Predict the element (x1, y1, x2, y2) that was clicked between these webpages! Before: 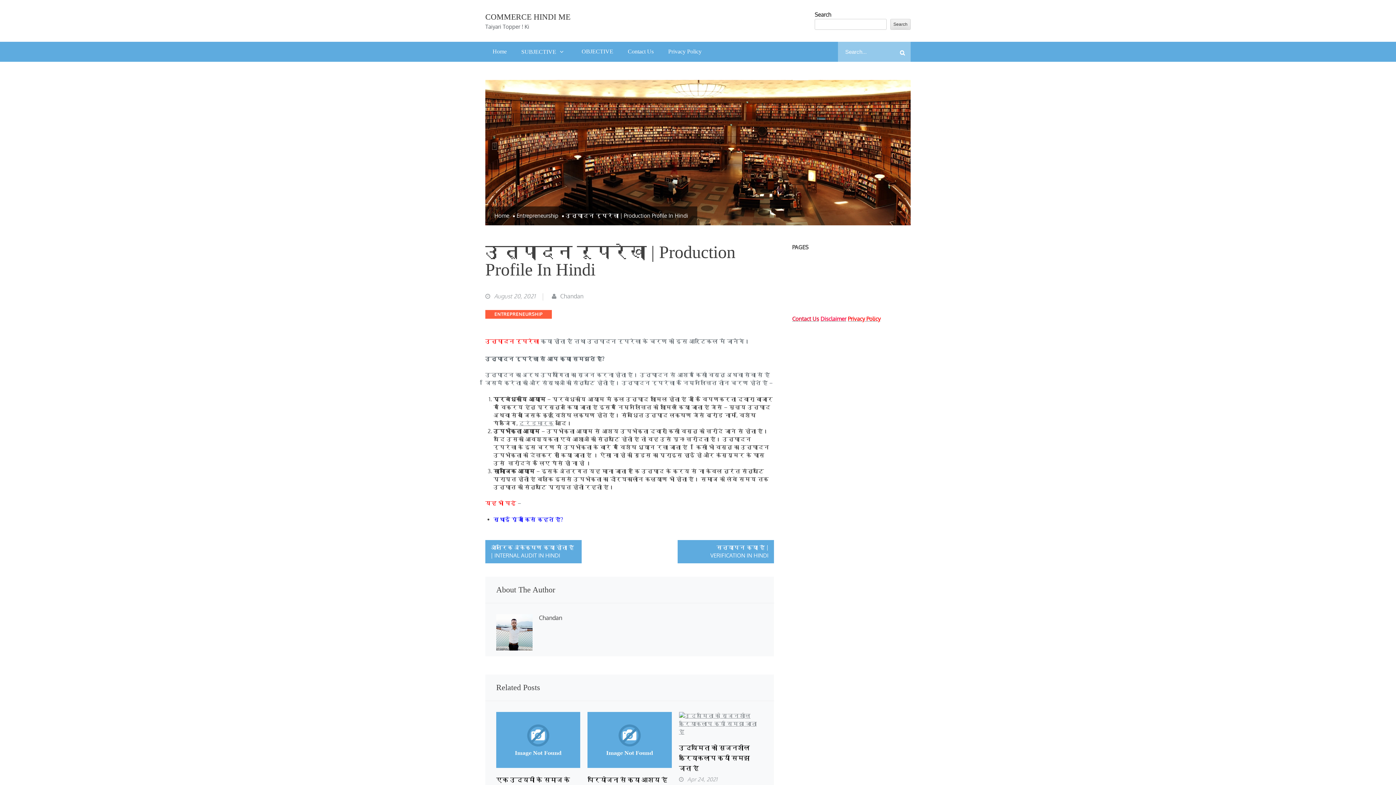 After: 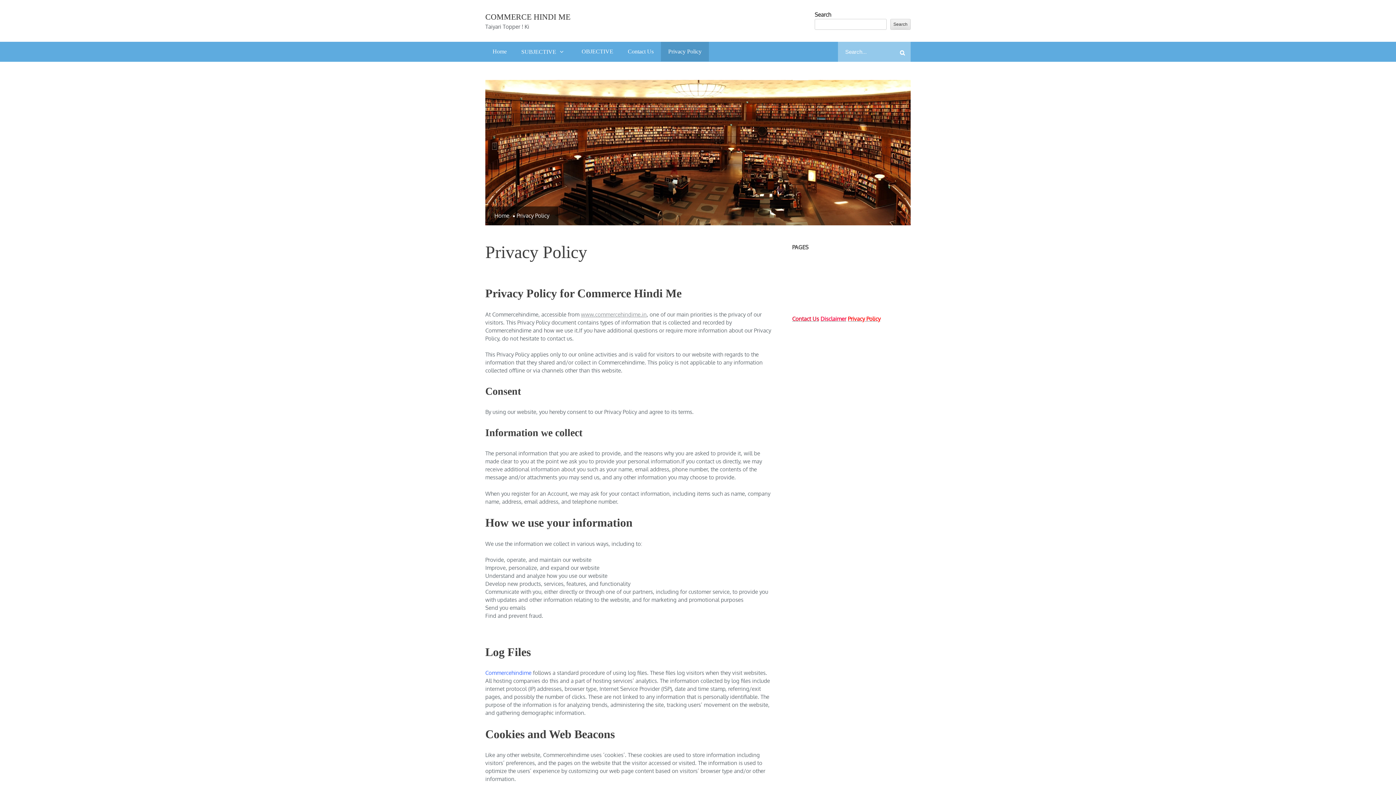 Action: label: Privacy Policy bbox: (661, 41, 709, 61)